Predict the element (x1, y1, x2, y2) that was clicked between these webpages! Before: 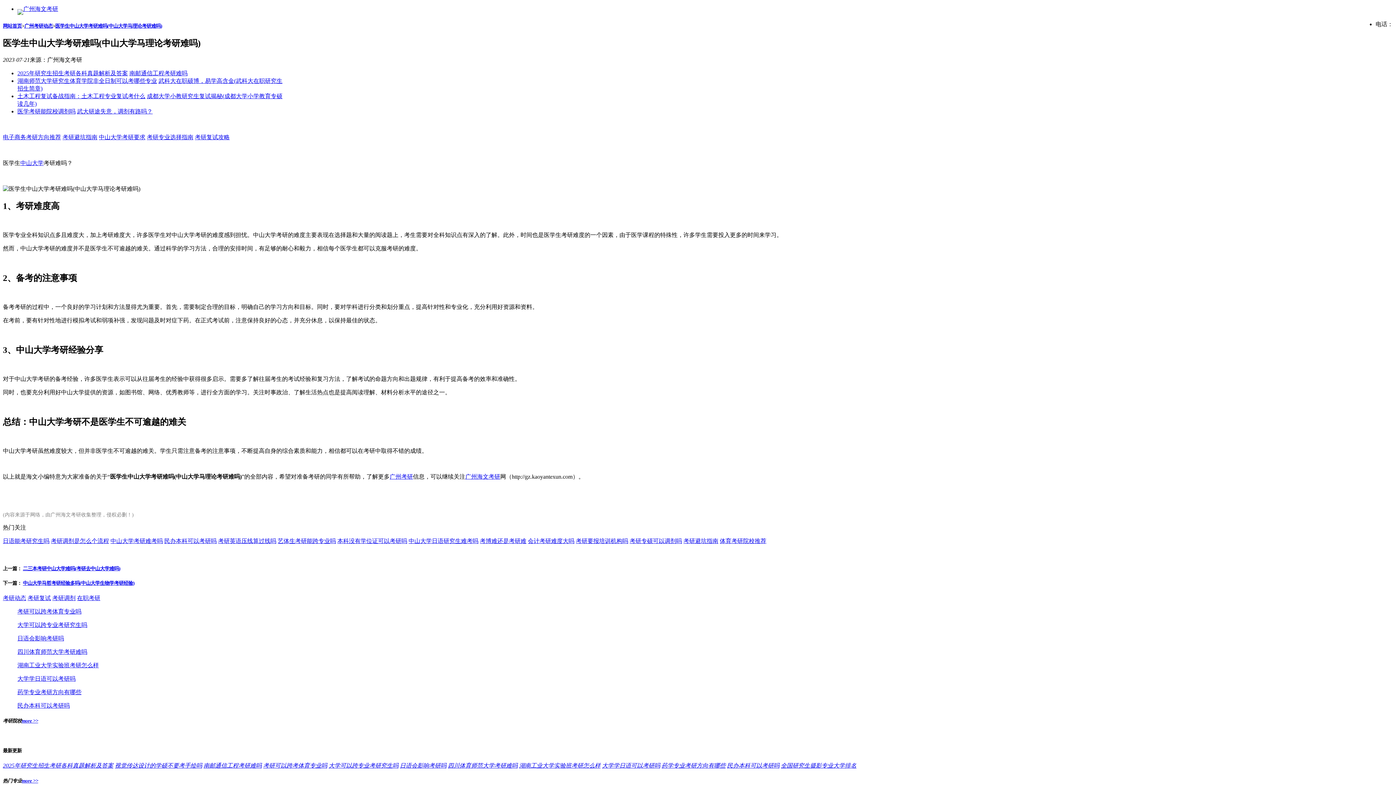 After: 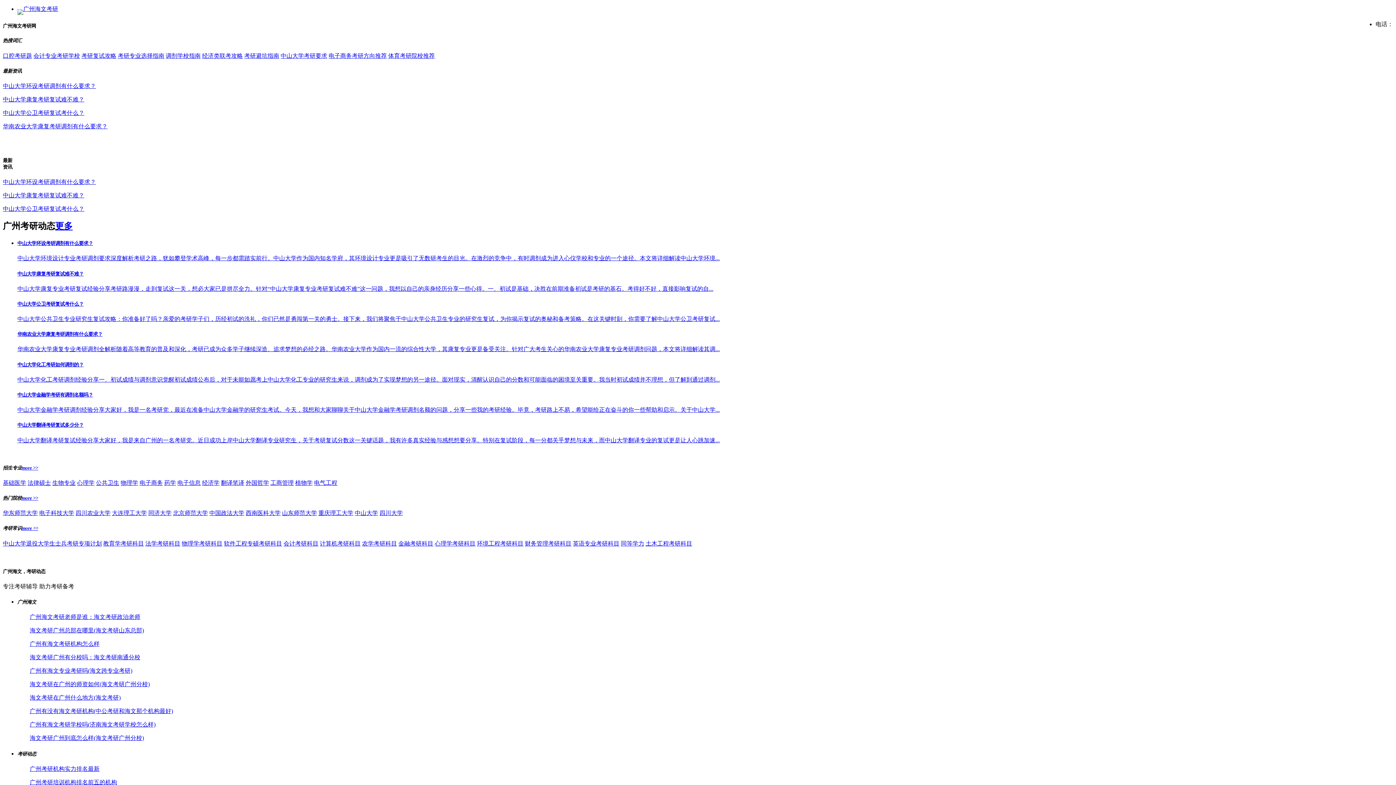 Action: bbox: (17, 5, 58, 12)